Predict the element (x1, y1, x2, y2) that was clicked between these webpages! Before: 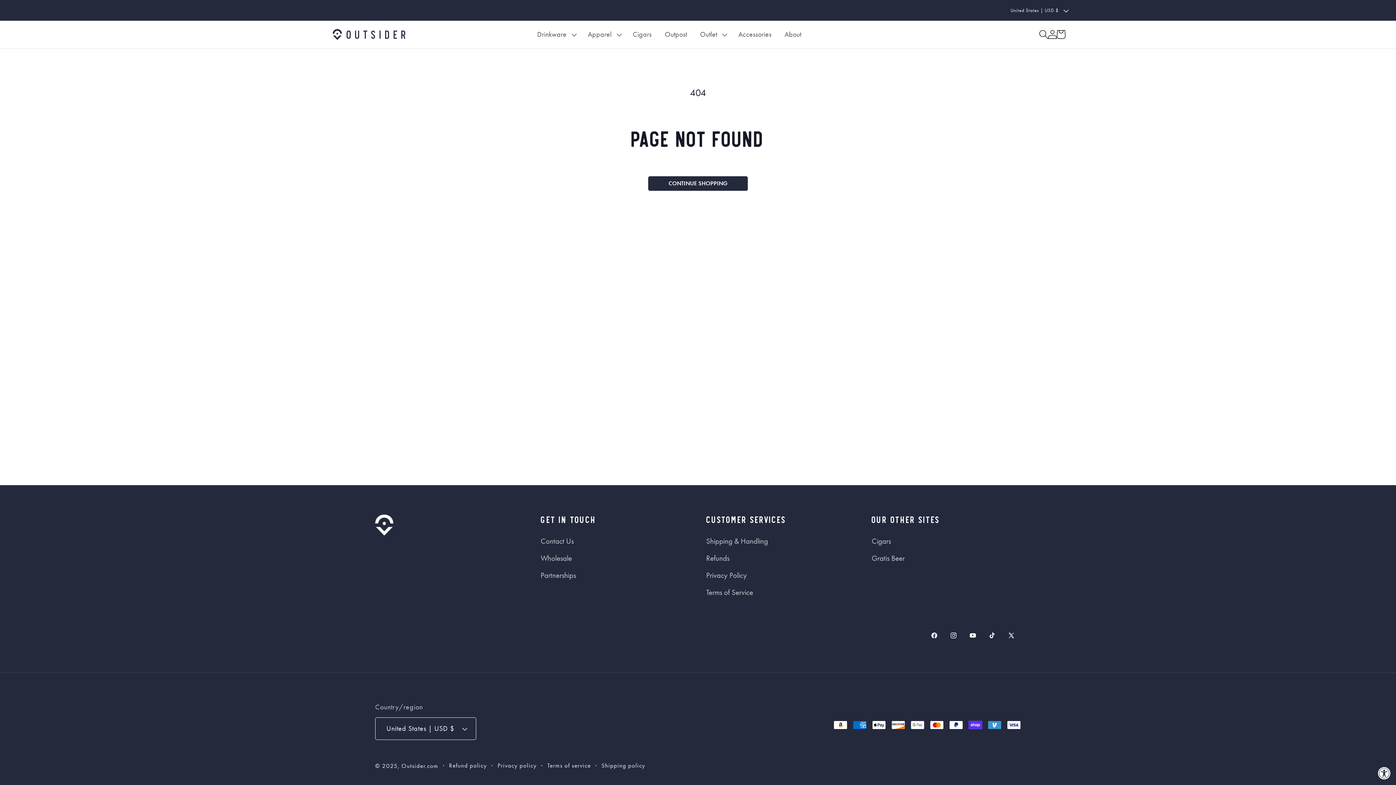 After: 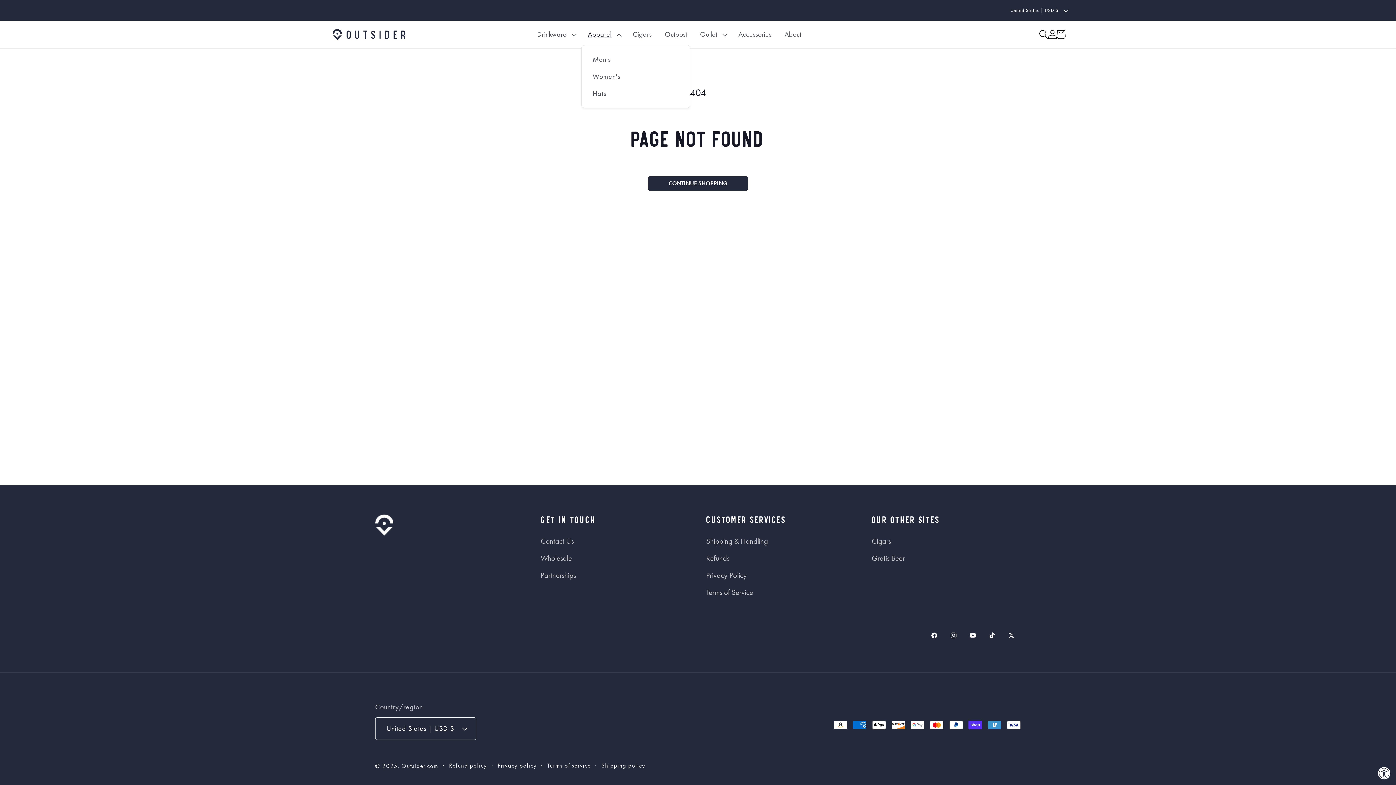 Action: label: Apparel bbox: (581, 23, 626, 45)